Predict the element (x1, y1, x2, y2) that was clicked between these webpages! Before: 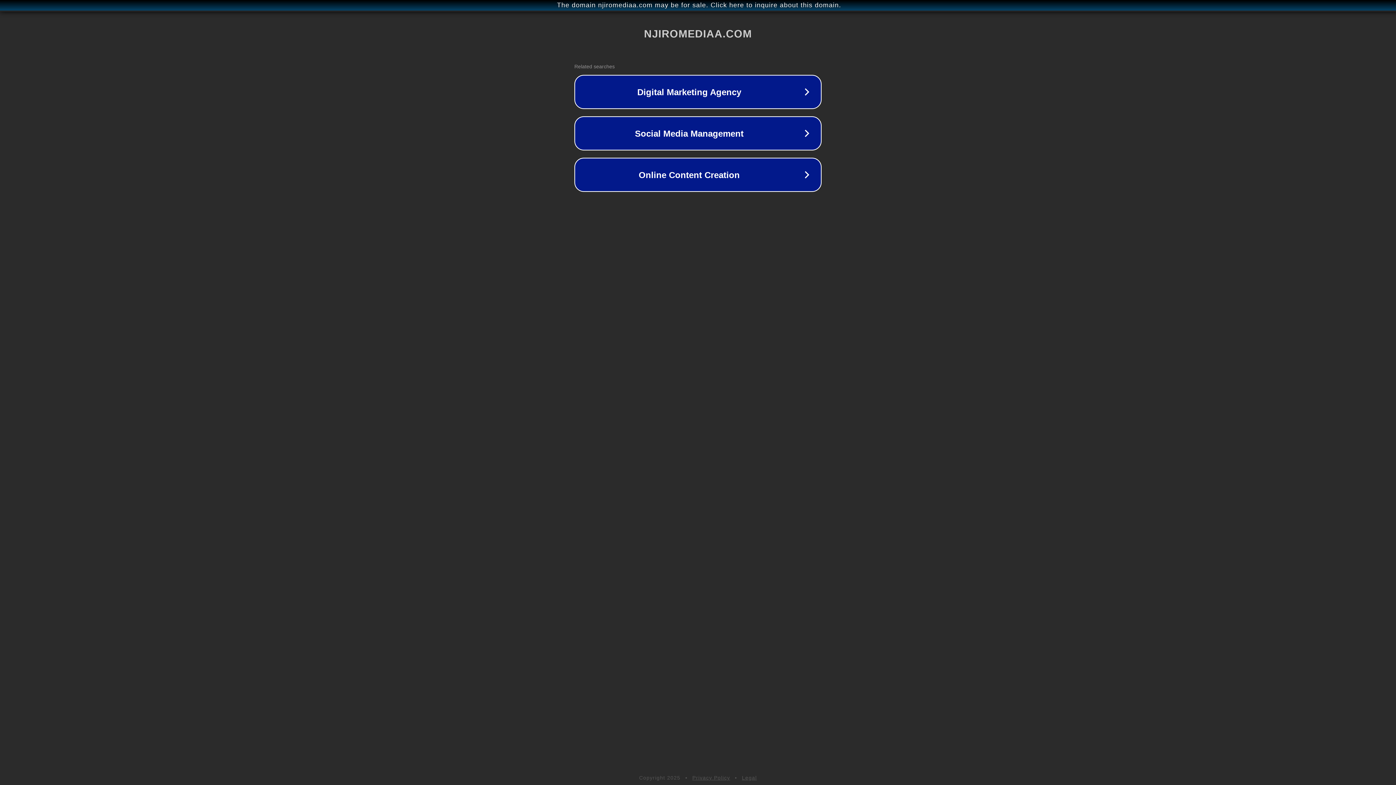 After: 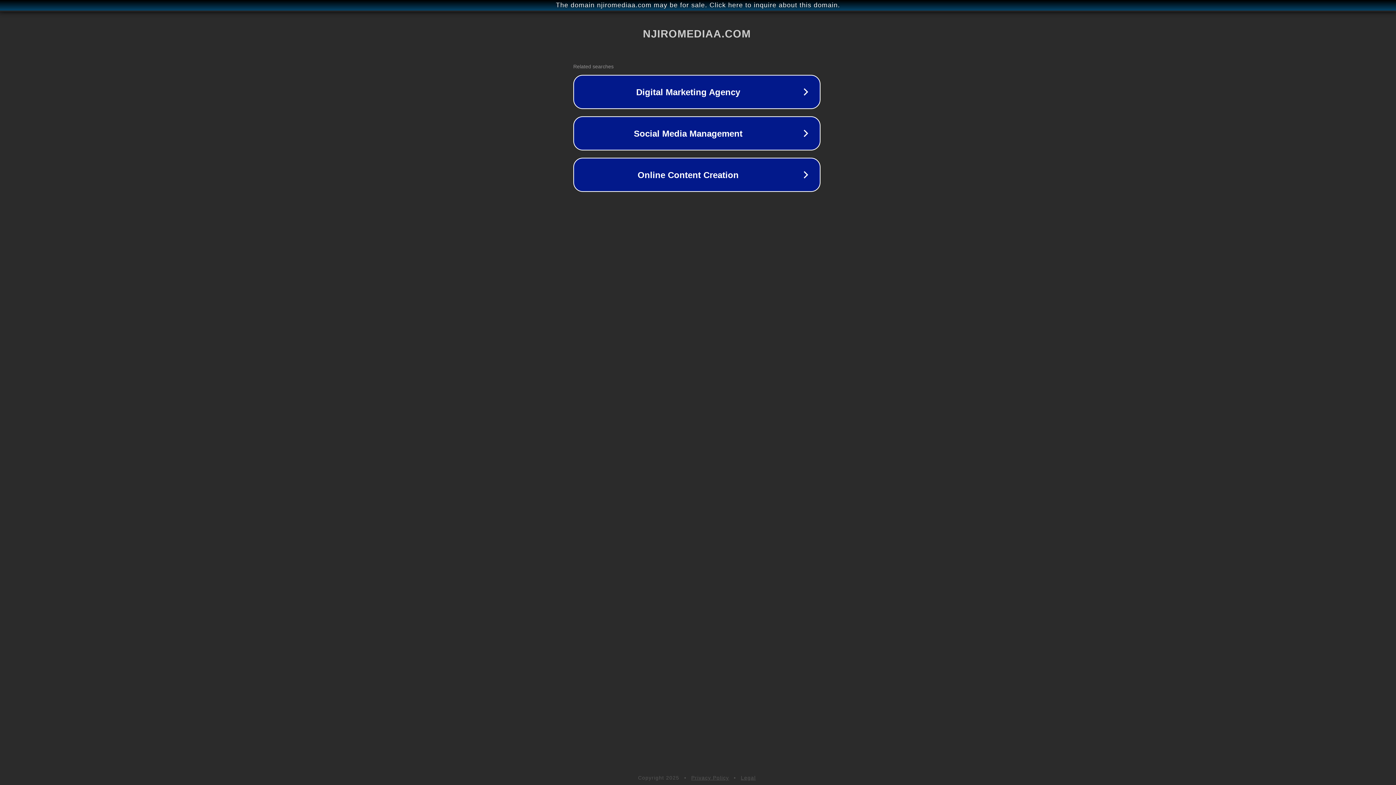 Action: bbox: (1, 1, 1397, 9) label: The domain njiromediaa.com may be for sale. Click here to inquire about this domain.